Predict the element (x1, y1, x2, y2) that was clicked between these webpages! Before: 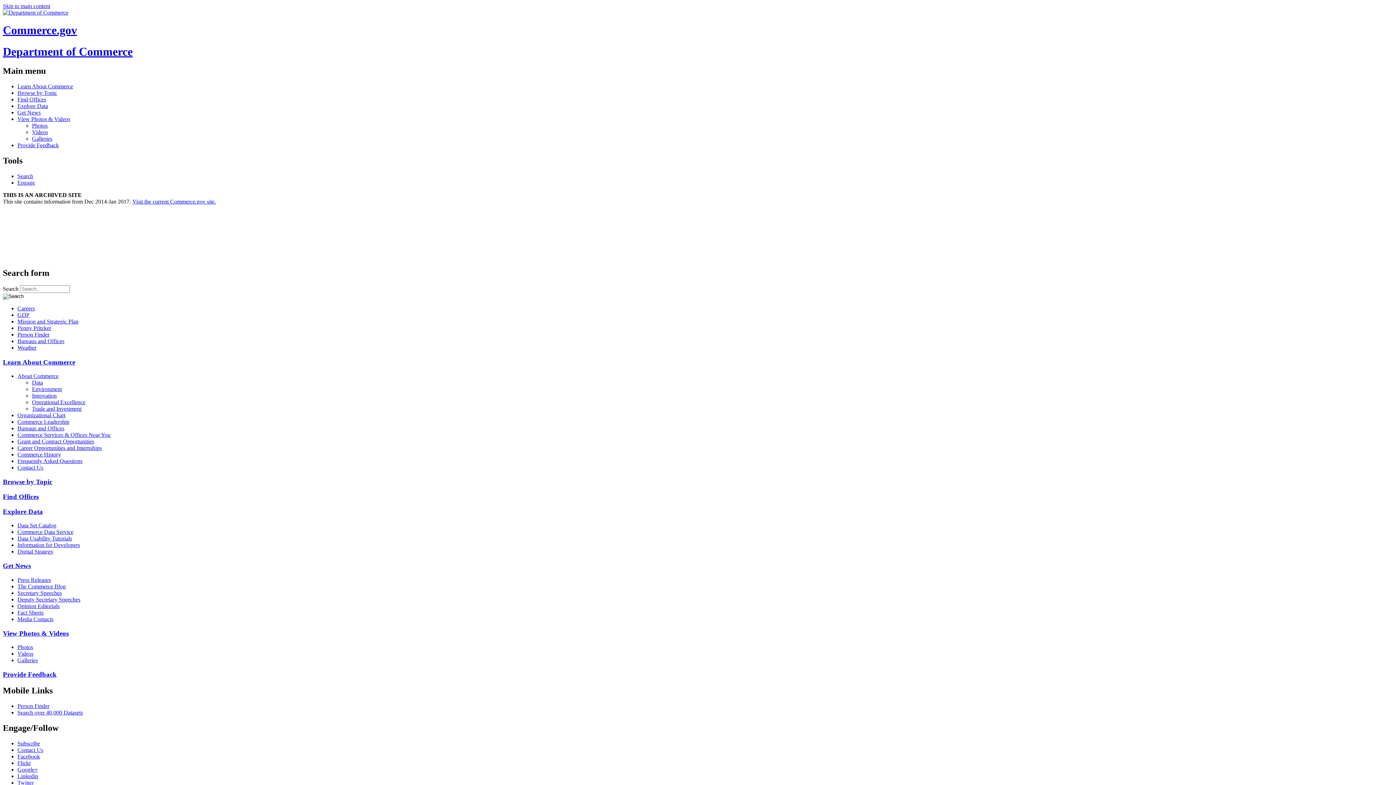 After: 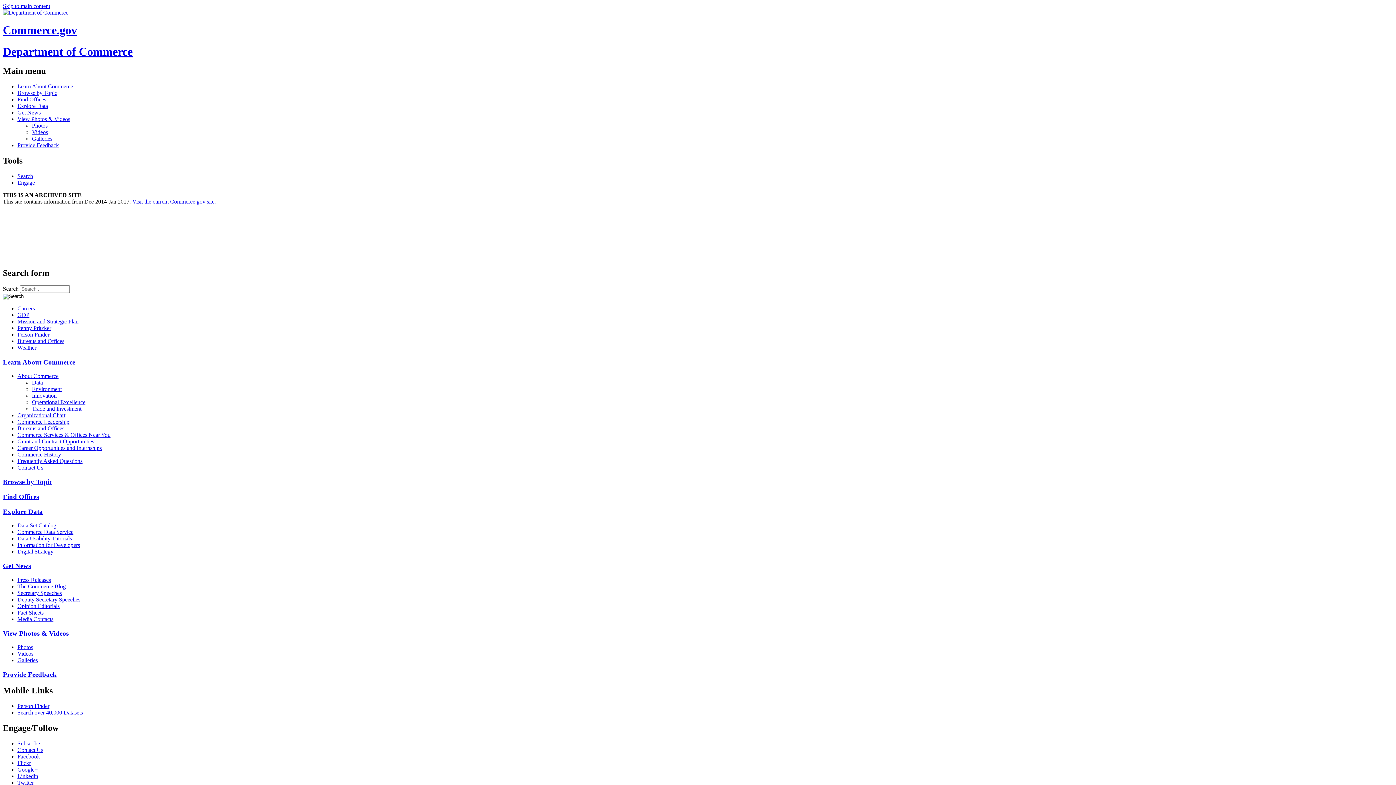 Action: label: View Photos & Videos bbox: (17, 116, 1393, 122)